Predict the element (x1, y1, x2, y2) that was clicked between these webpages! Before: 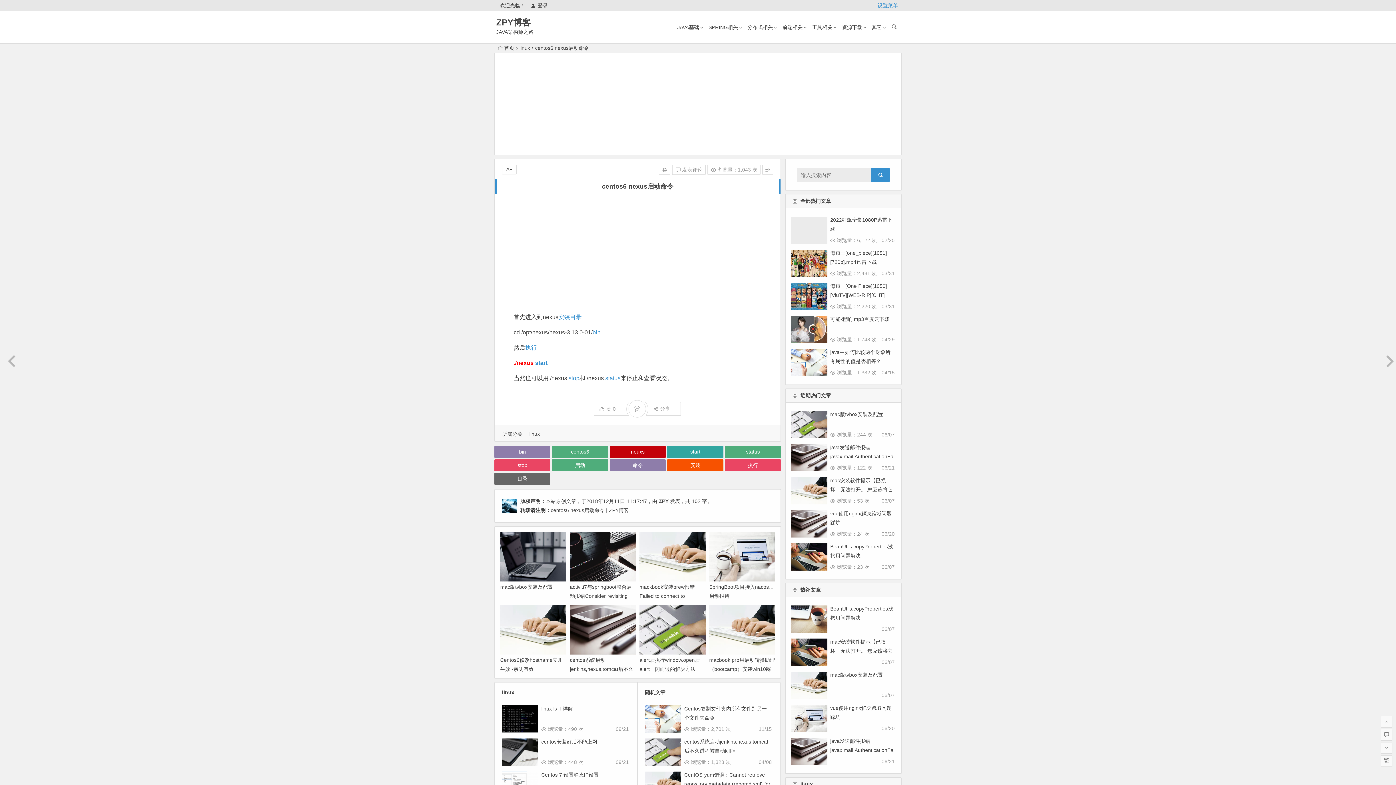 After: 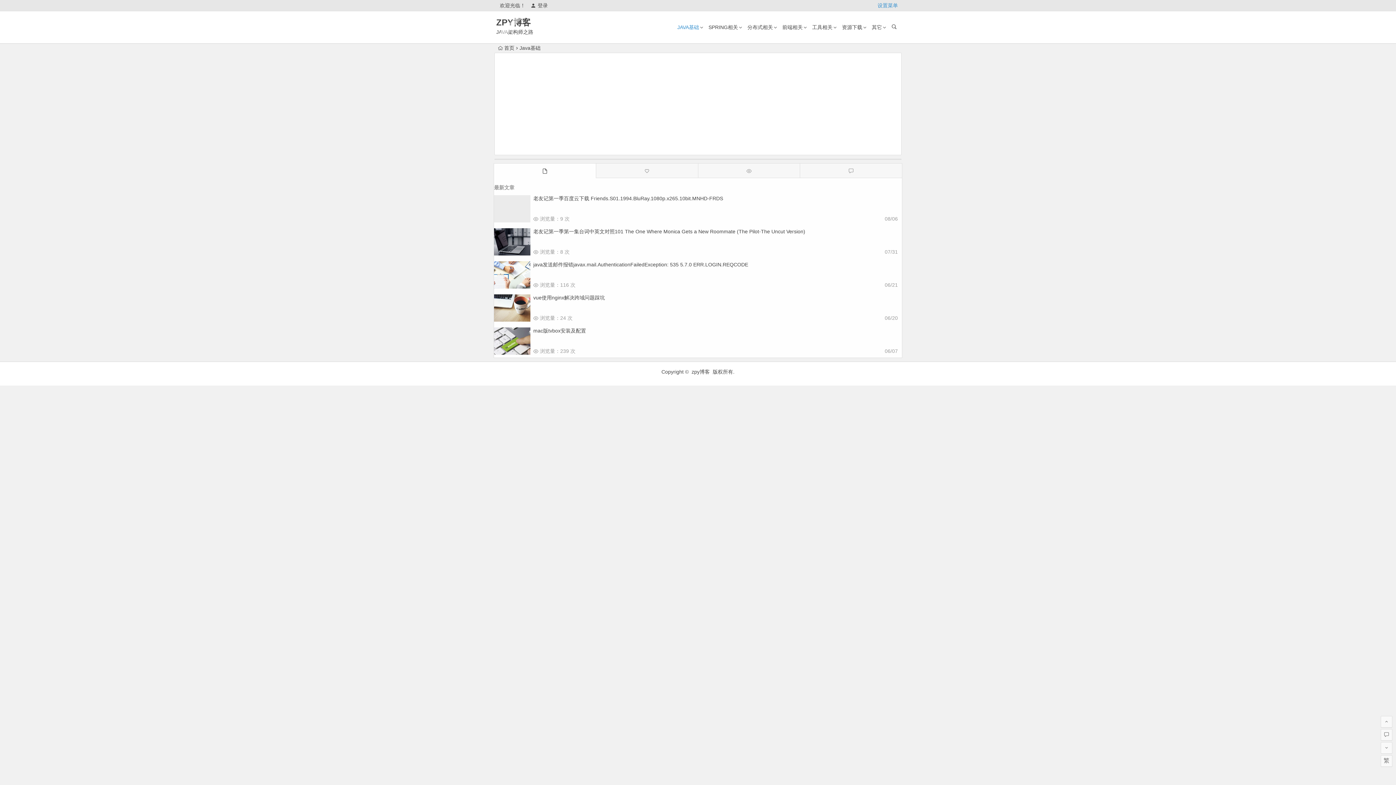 Action: bbox: (673, 11, 702, 43) label: JAVA基础